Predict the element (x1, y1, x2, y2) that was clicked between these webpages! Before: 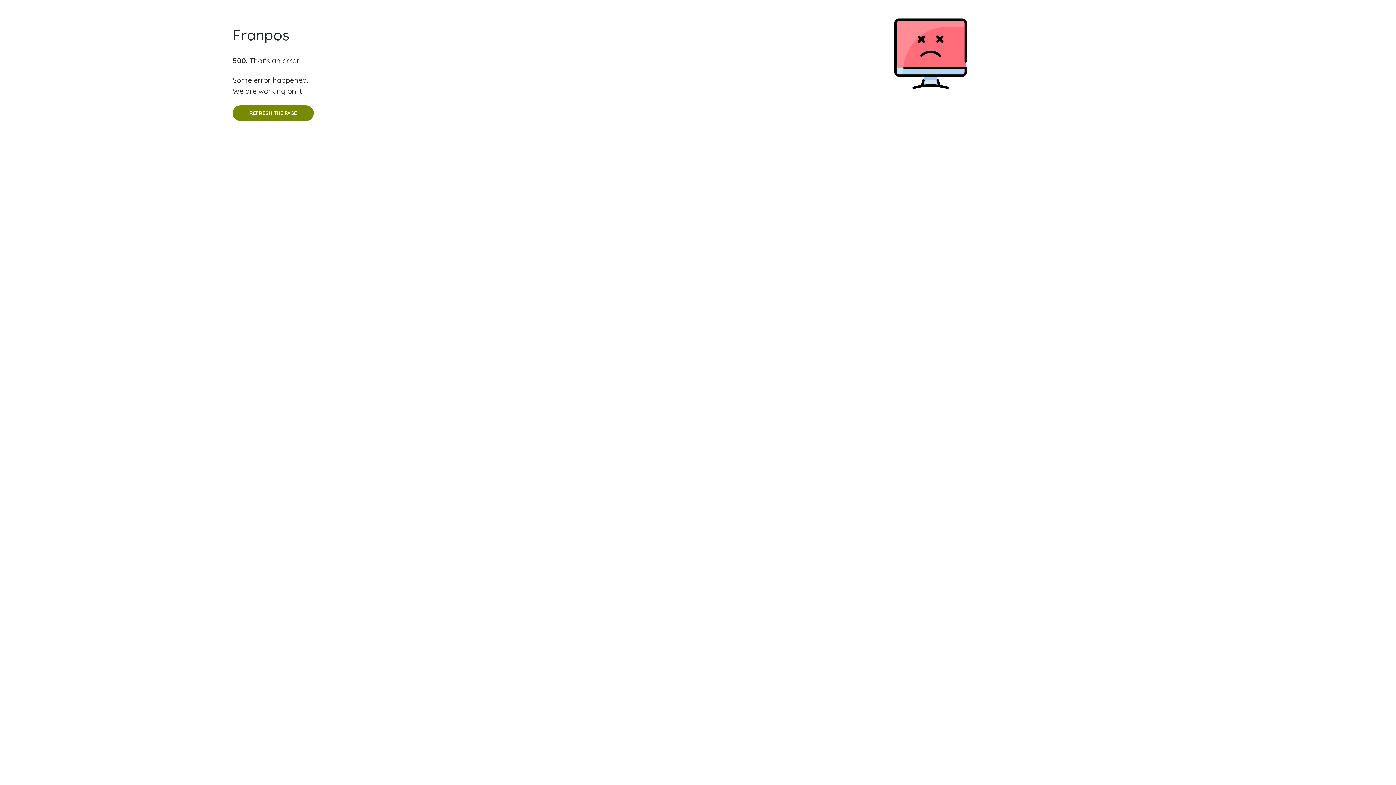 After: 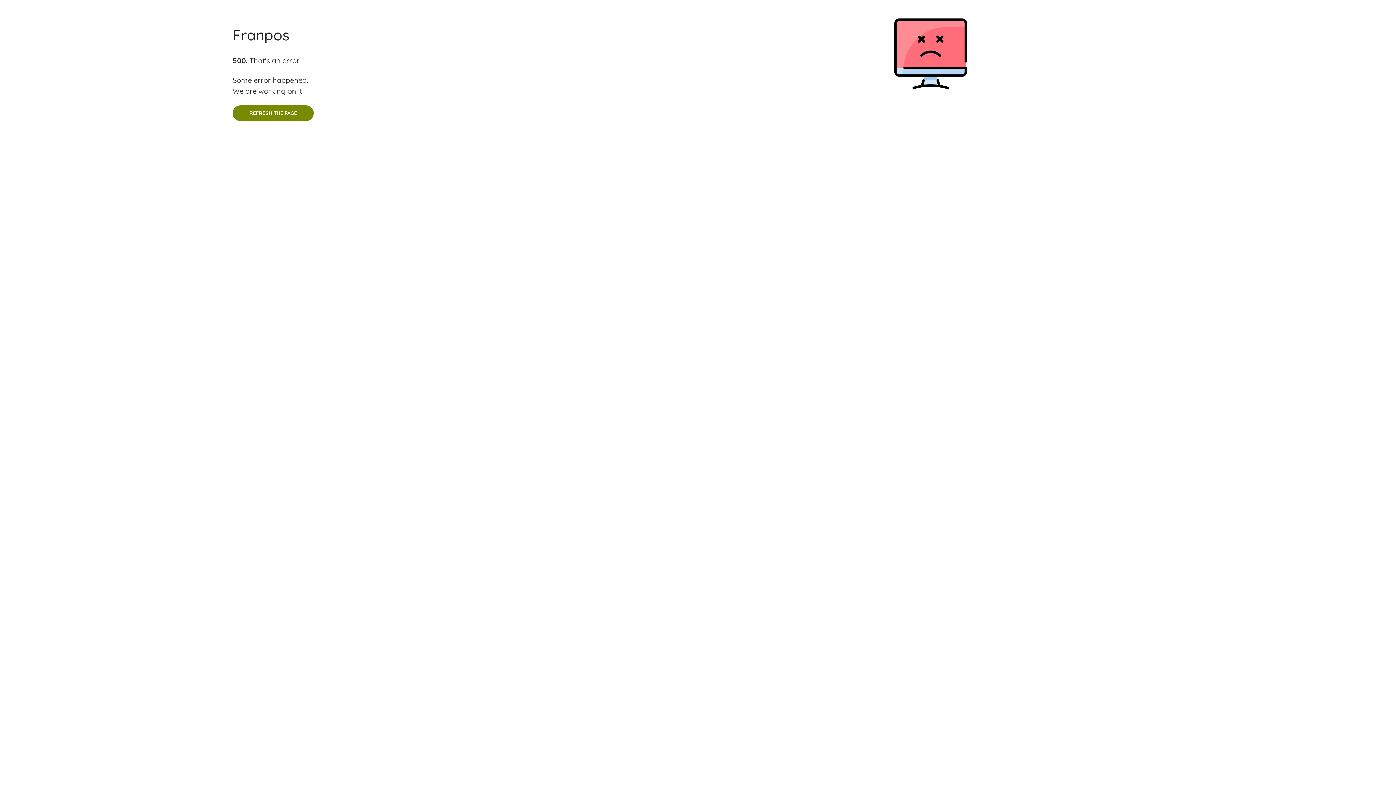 Action: label: REFRESH THE PAGE bbox: (232, 105, 313, 121)